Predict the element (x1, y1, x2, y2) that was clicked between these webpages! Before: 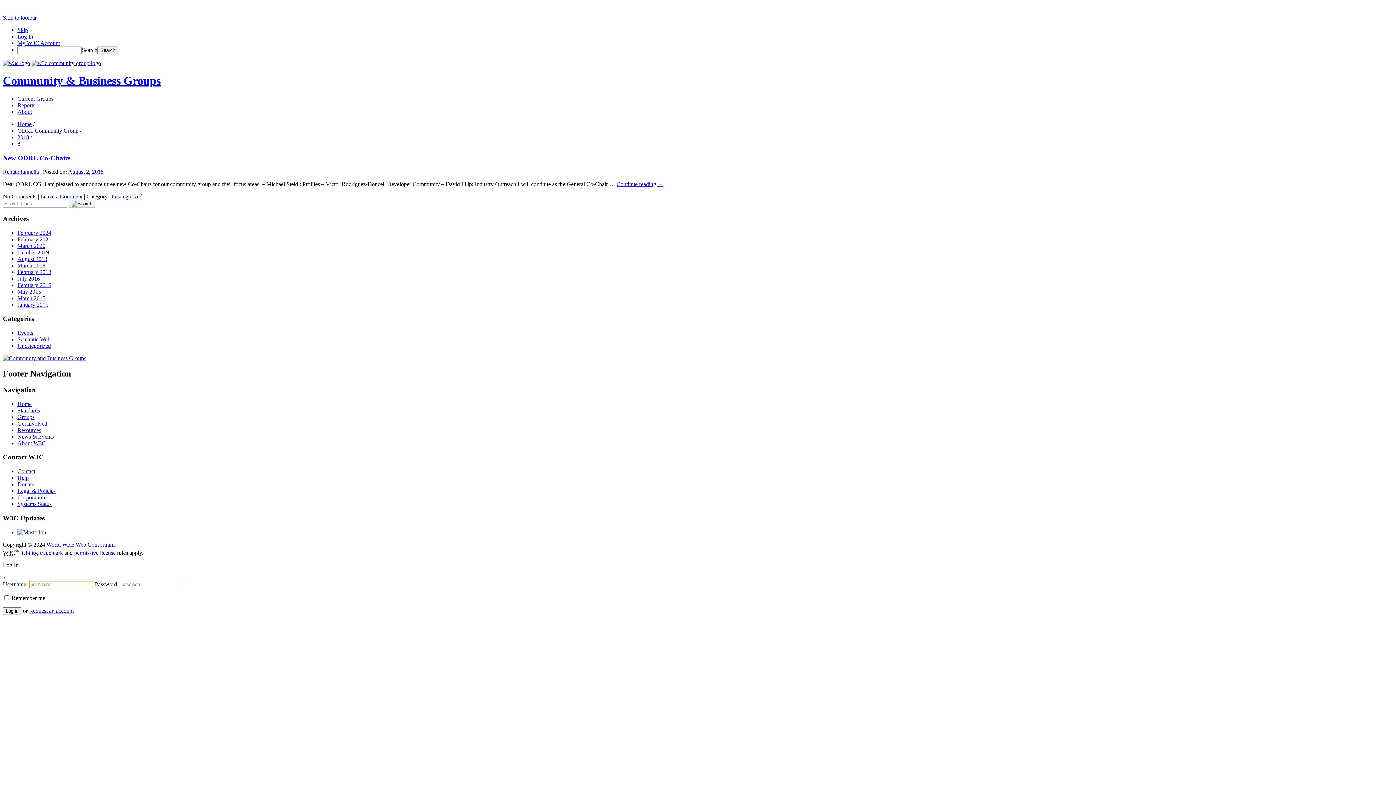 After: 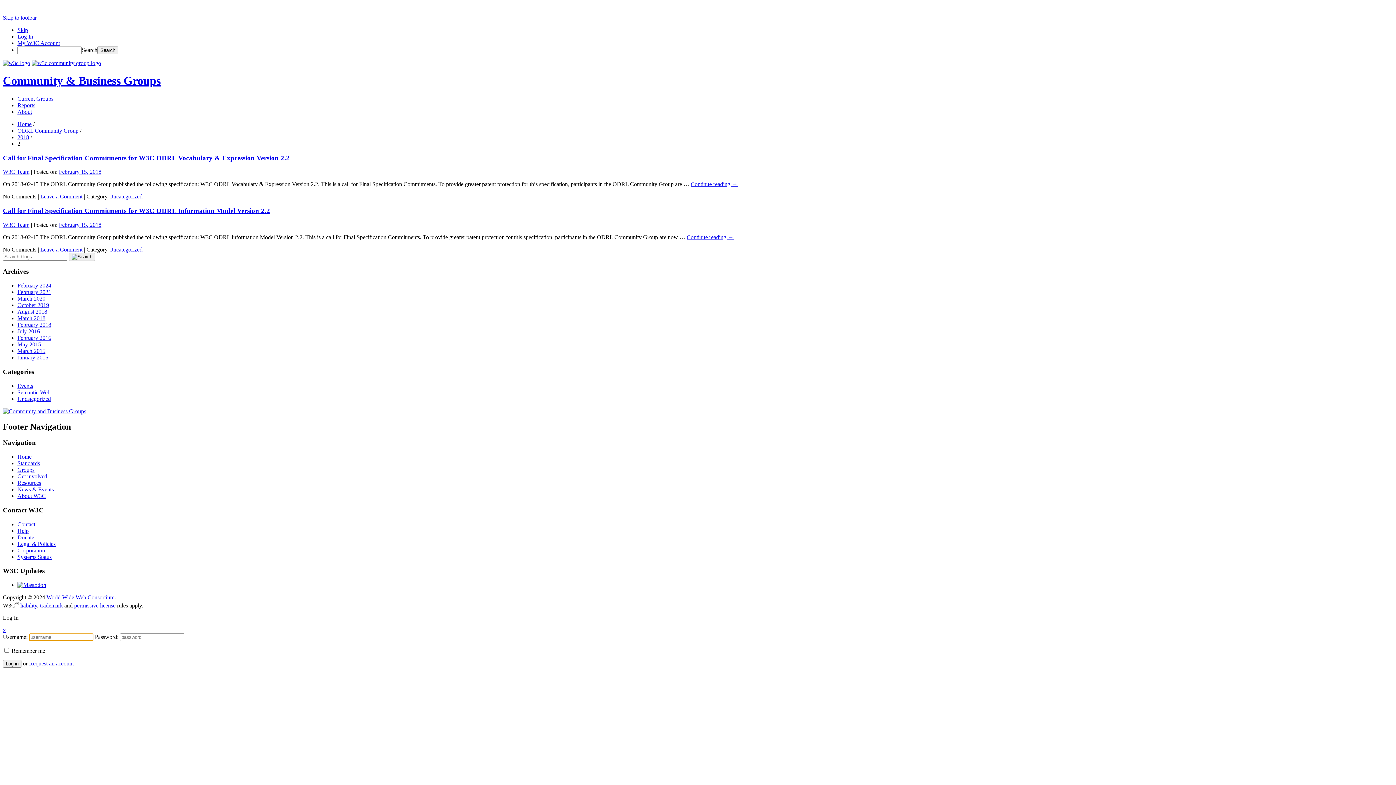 Action: bbox: (17, 269, 51, 275) label: February 2018